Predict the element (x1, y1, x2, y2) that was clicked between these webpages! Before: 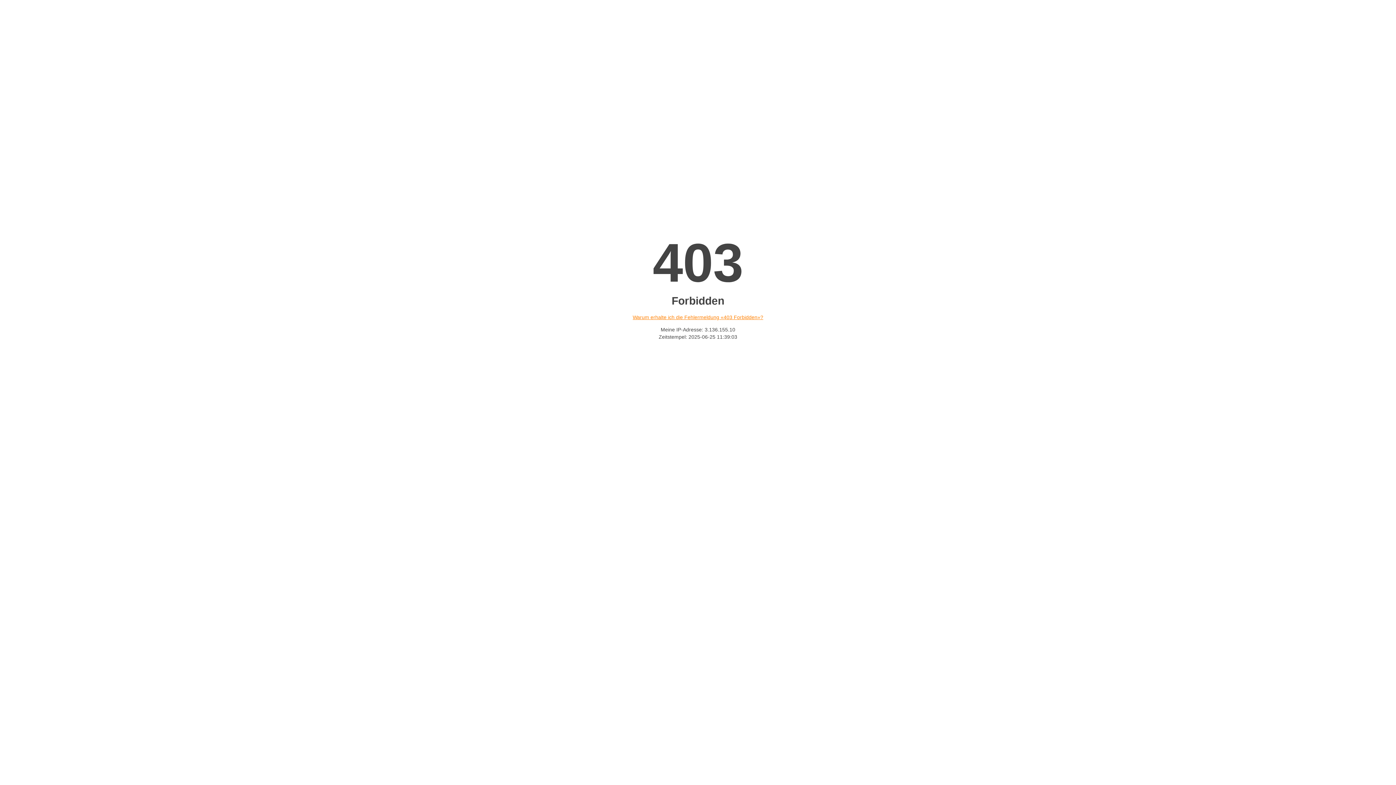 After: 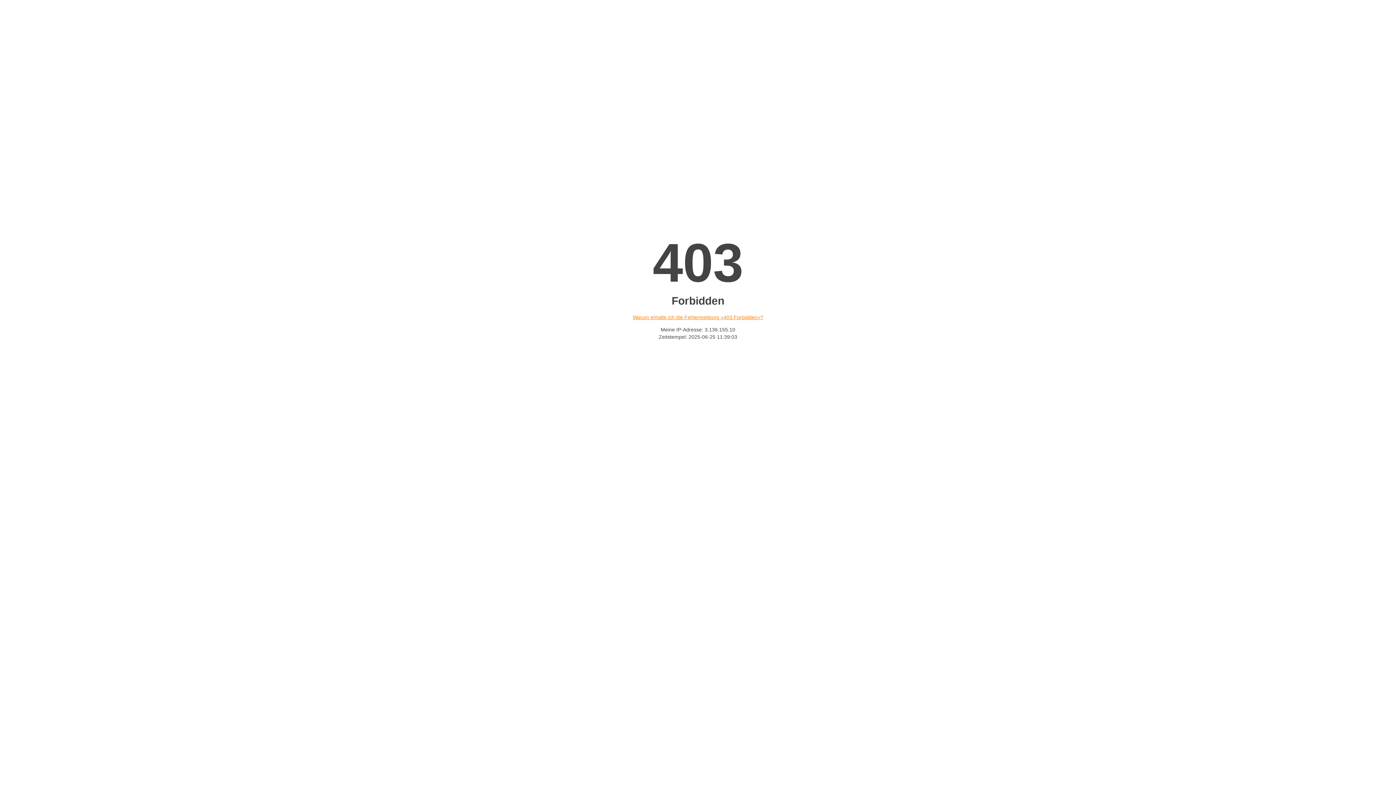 Action: bbox: (632, 314, 763, 320) label: Warum erhalte ich die Fehlermeldung «403 Forbidden»?